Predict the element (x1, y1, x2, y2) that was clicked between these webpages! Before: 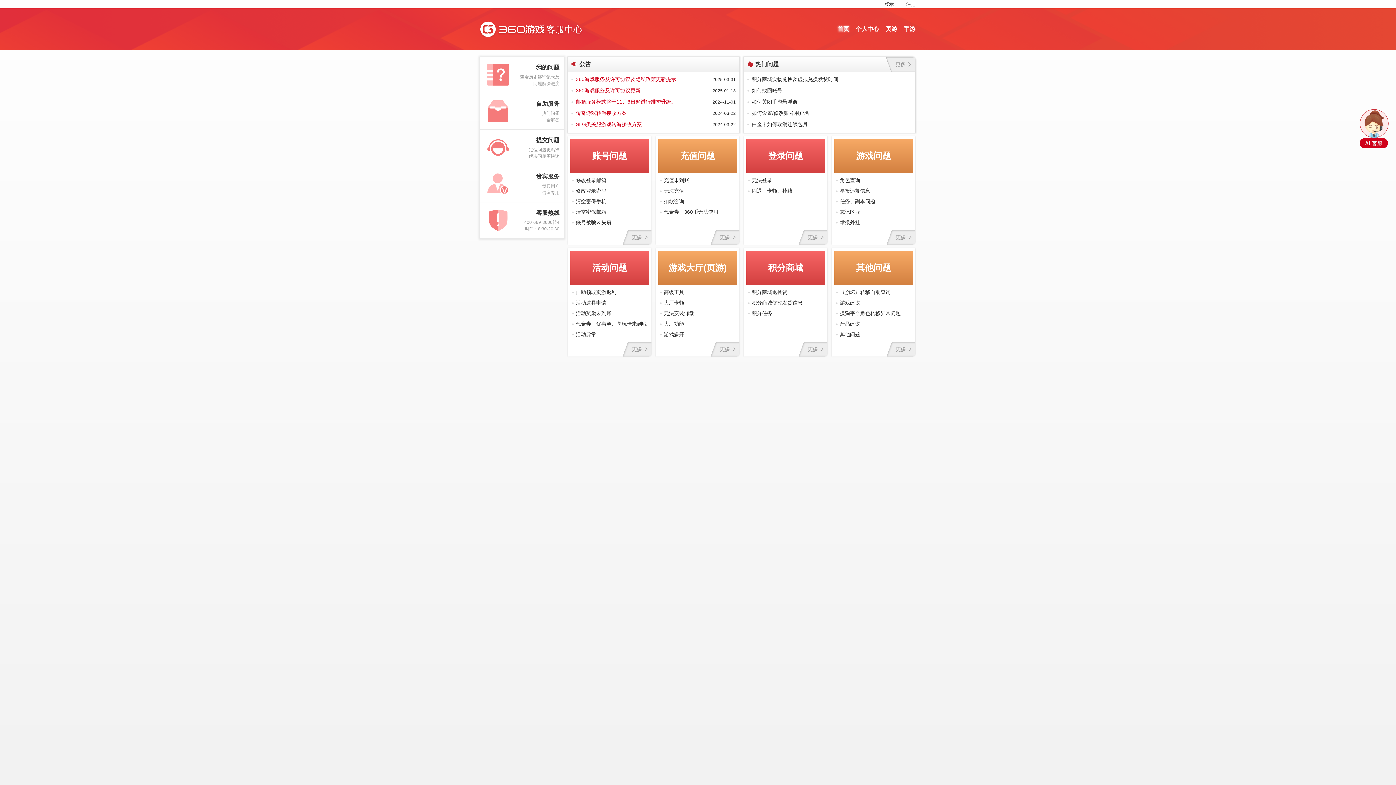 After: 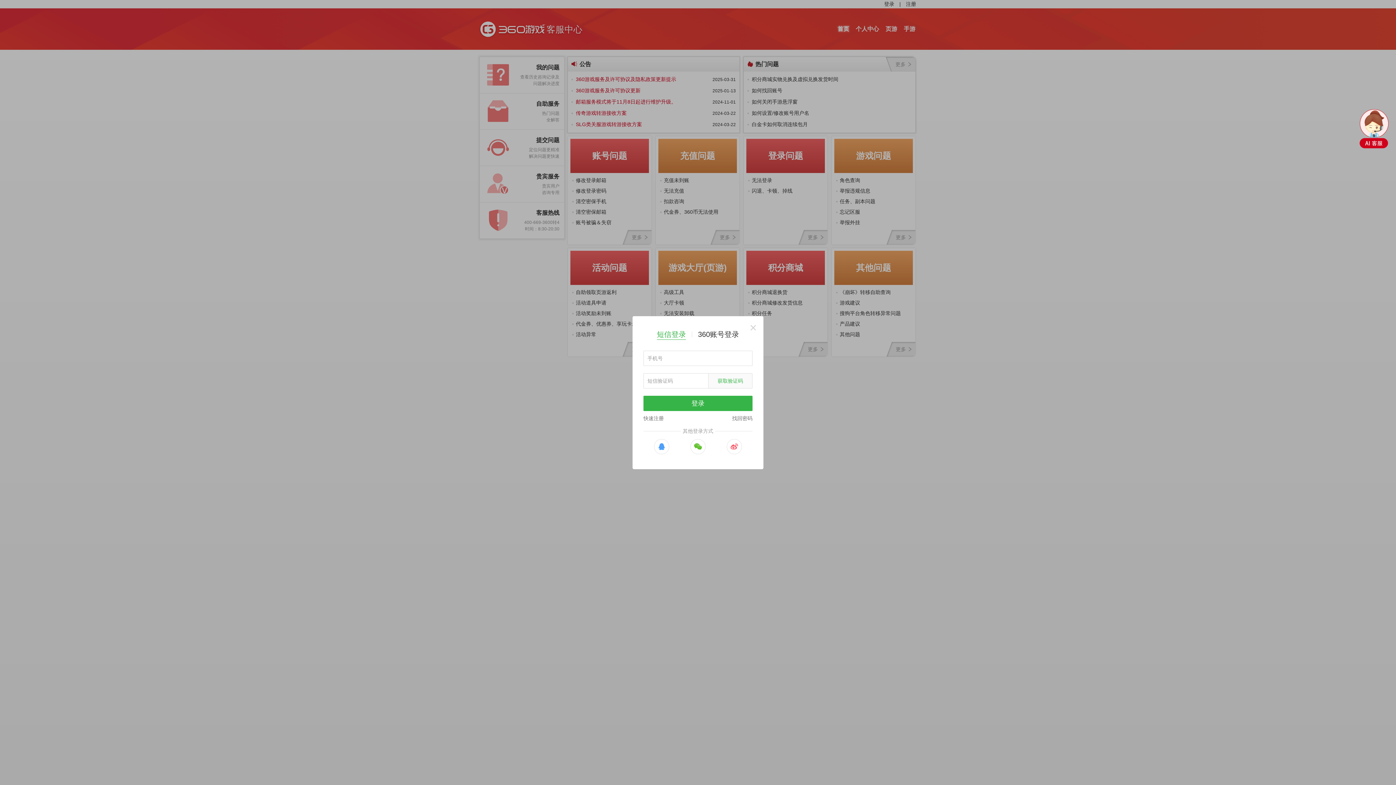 Action: bbox: (884, 0, 894, 8) label: 登录